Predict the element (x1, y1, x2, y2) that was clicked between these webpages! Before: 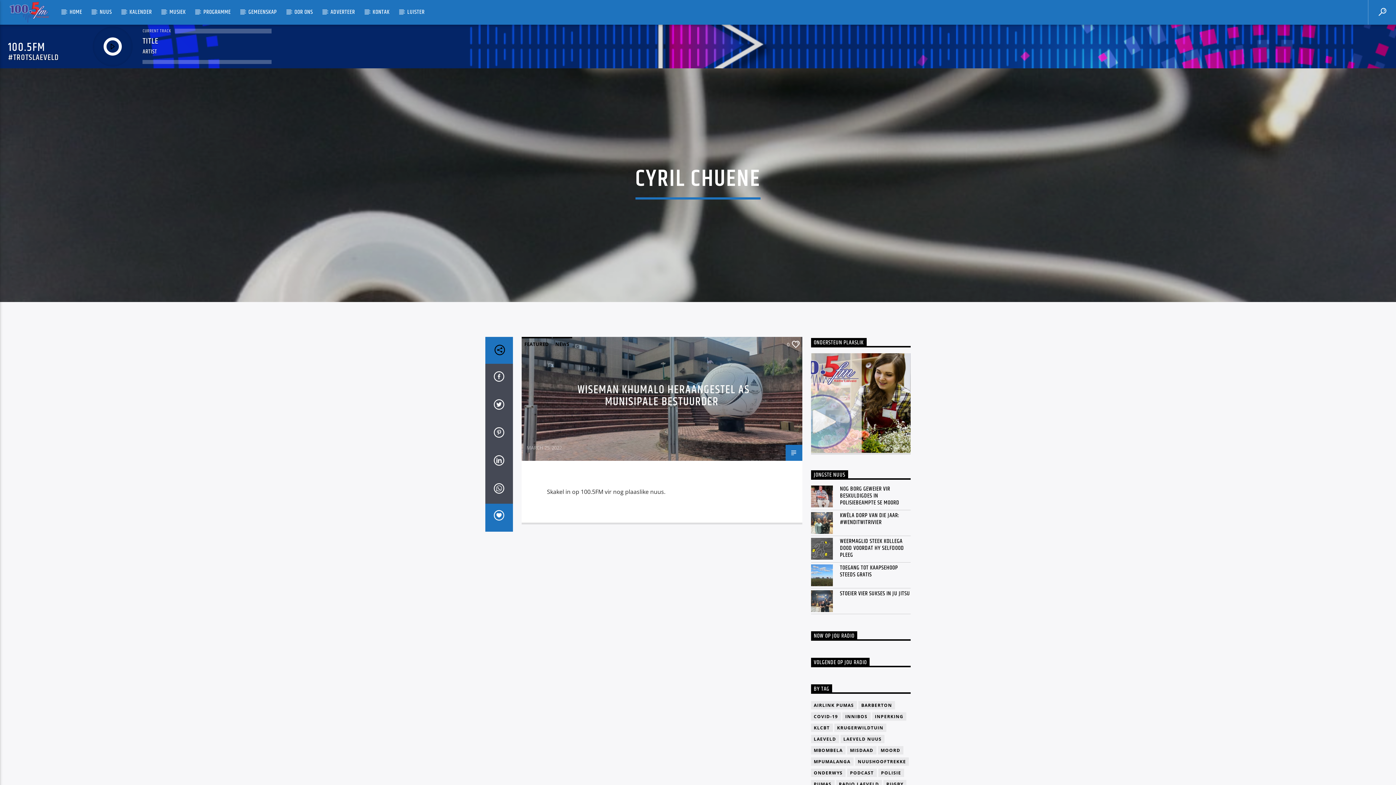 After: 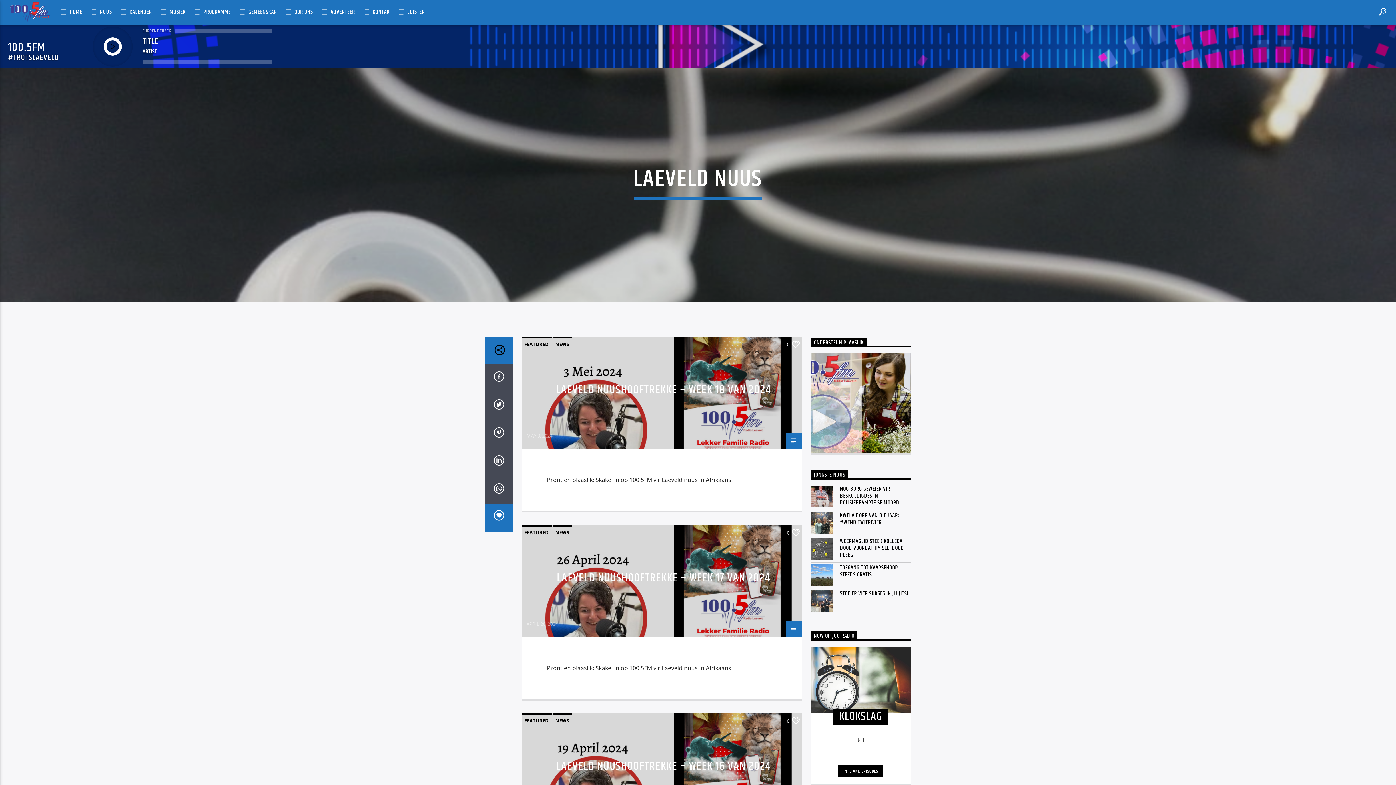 Action: bbox: (840, 735, 884, 743) label: LAEVELD NUUS